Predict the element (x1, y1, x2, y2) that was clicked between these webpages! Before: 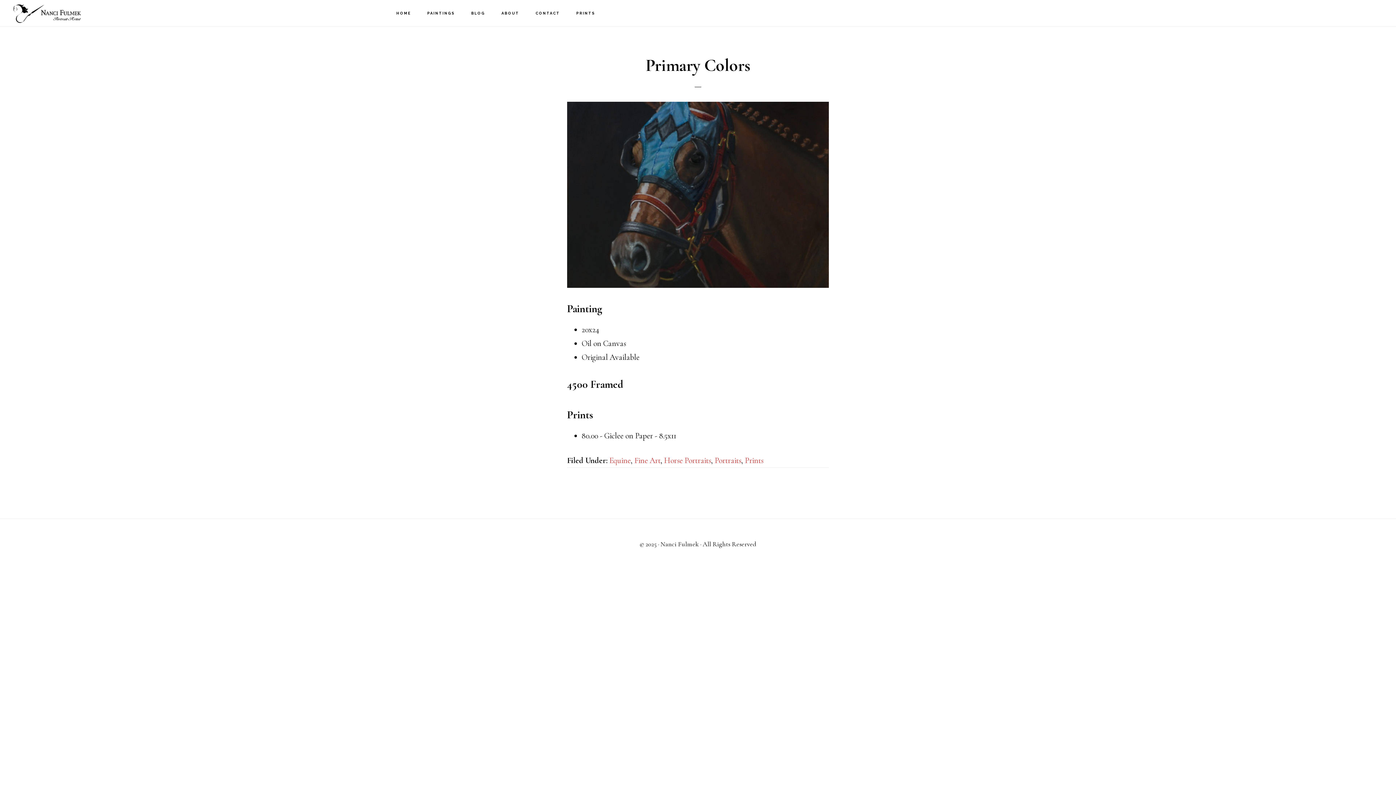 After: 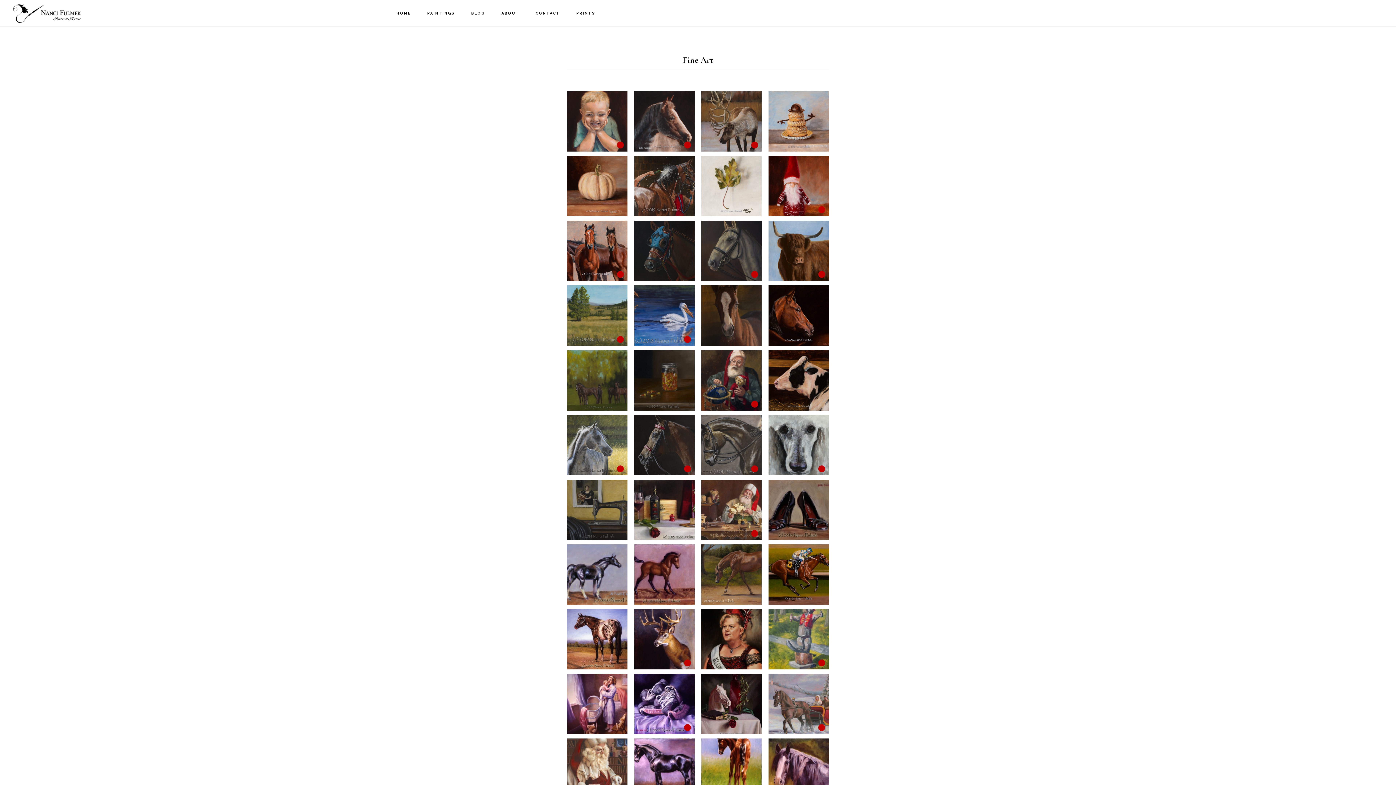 Action: label: Fine Art bbox: (634, 456, 660, 465)